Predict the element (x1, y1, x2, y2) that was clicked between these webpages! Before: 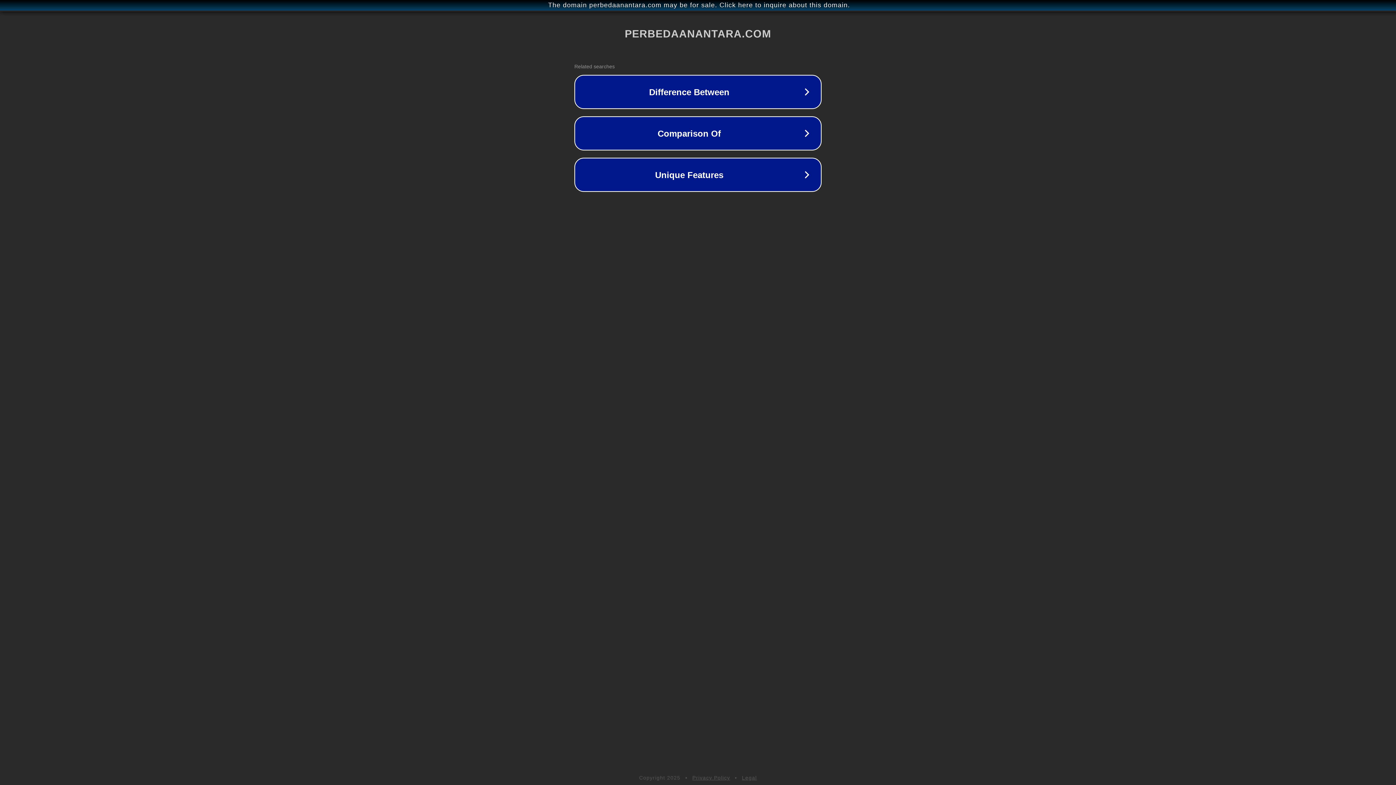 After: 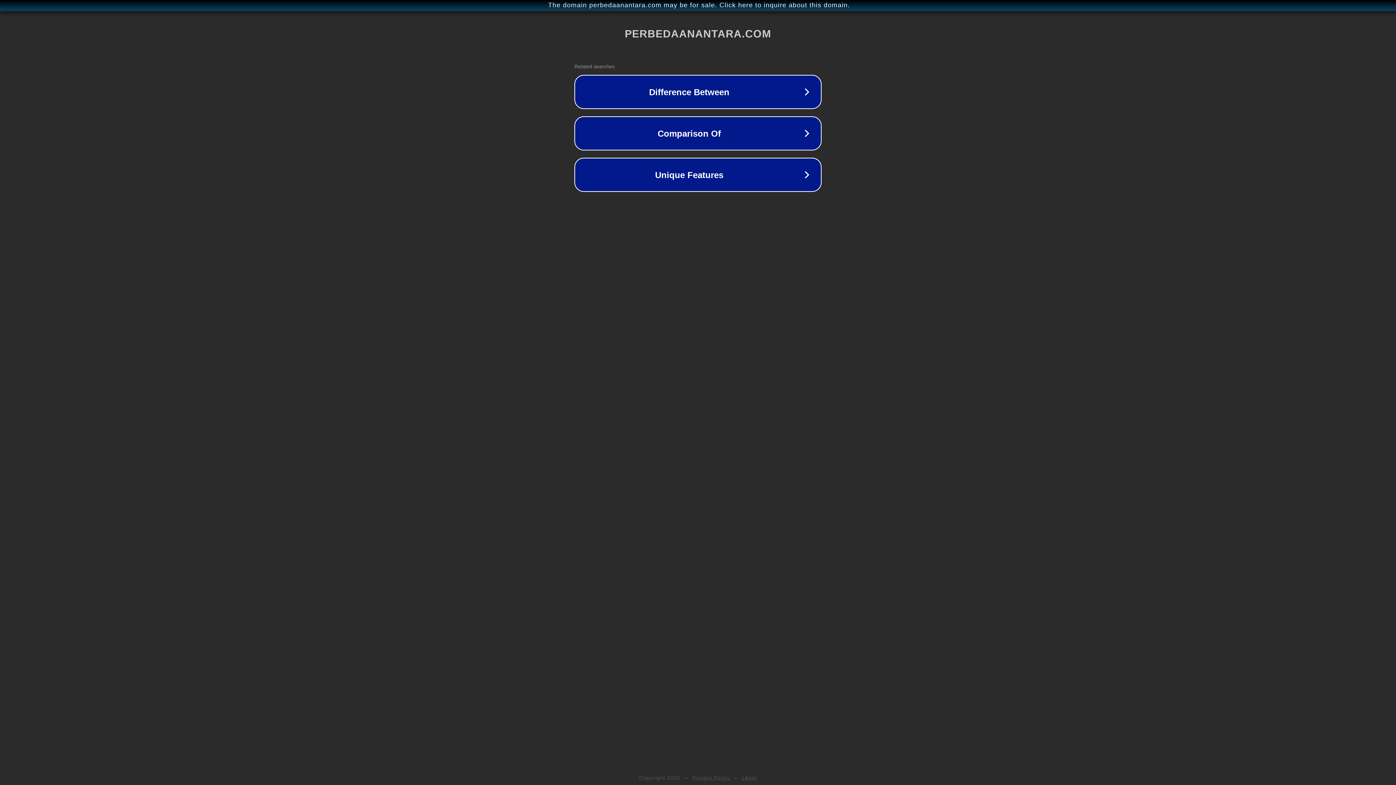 Action: bbox: (742, 775, 757, 781) label: Legal